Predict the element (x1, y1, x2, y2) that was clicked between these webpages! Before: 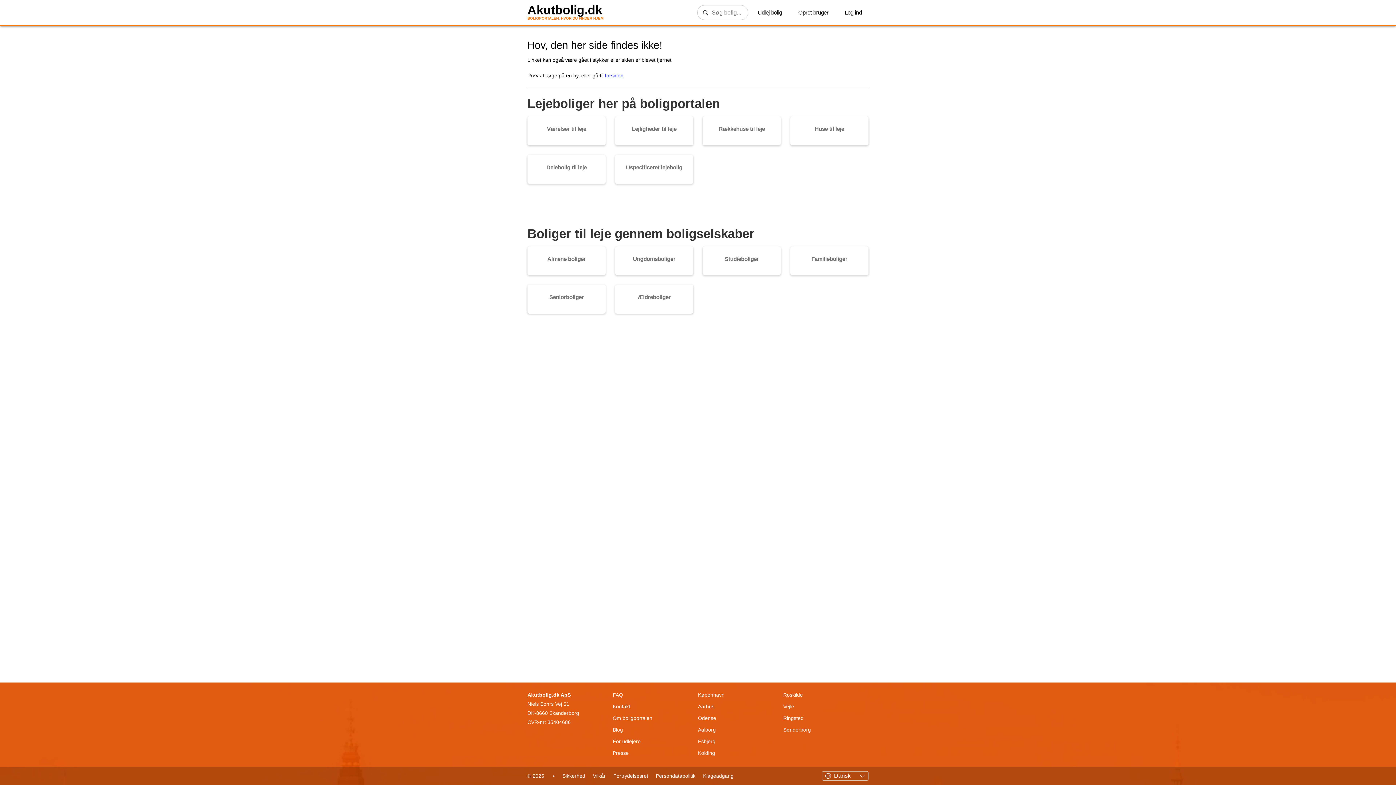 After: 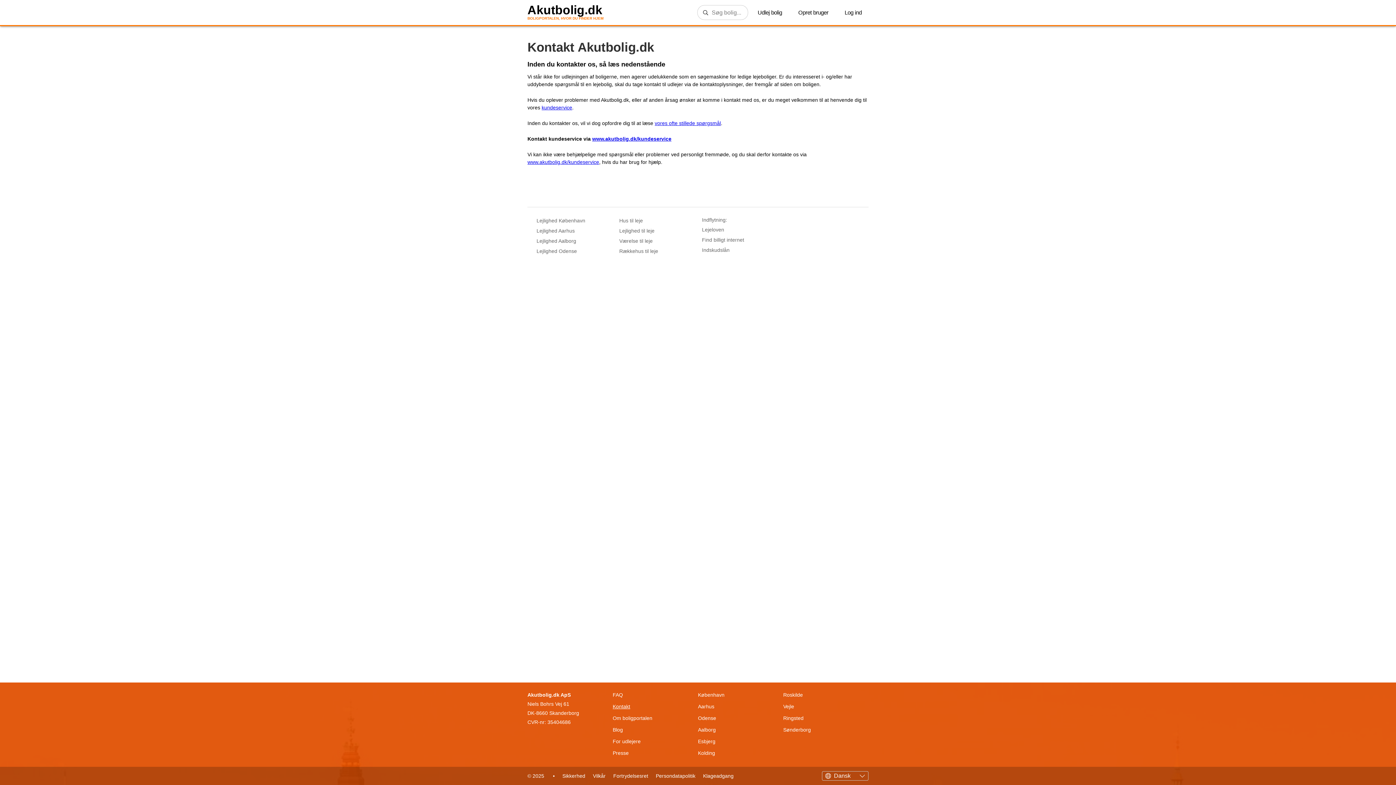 Action: bbox: (612, 701, 698, 712) label: Kontakt